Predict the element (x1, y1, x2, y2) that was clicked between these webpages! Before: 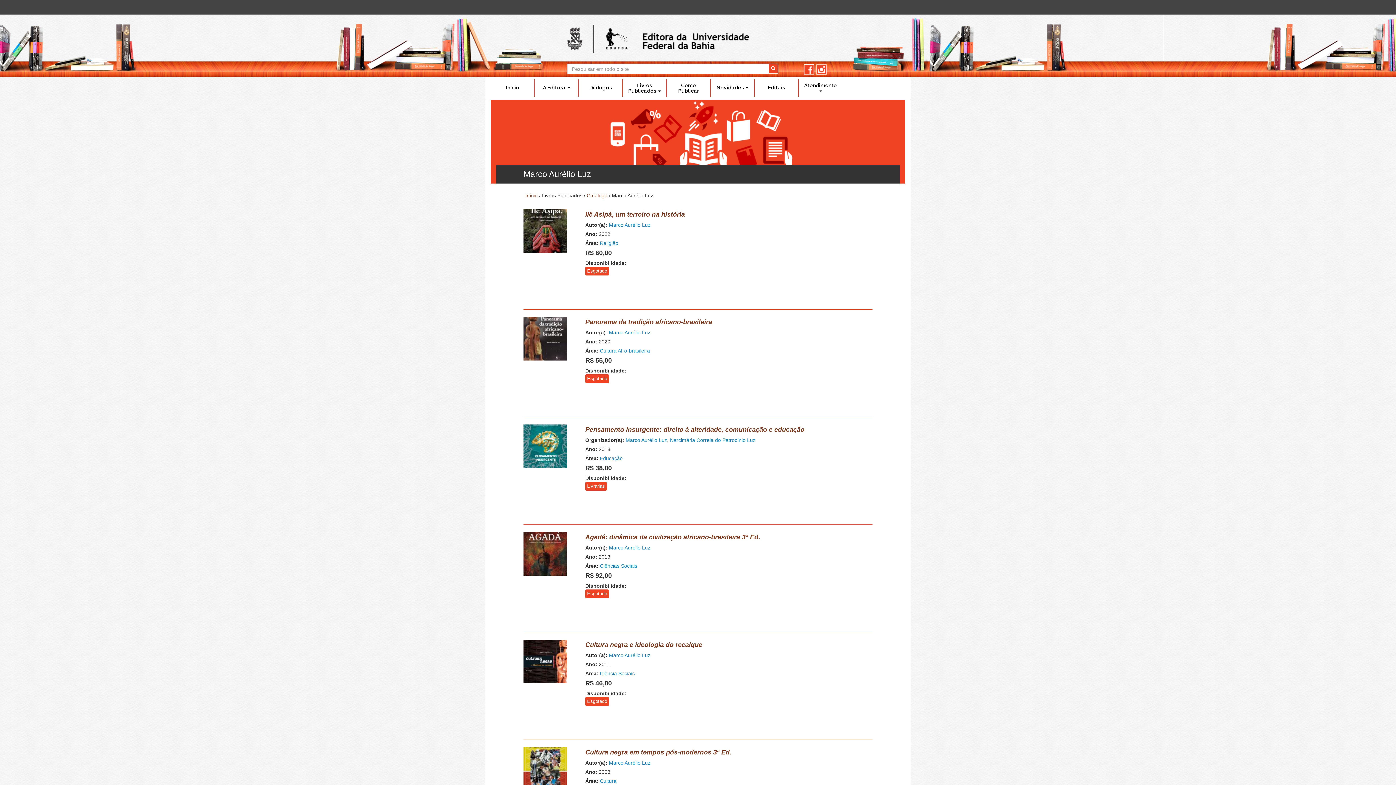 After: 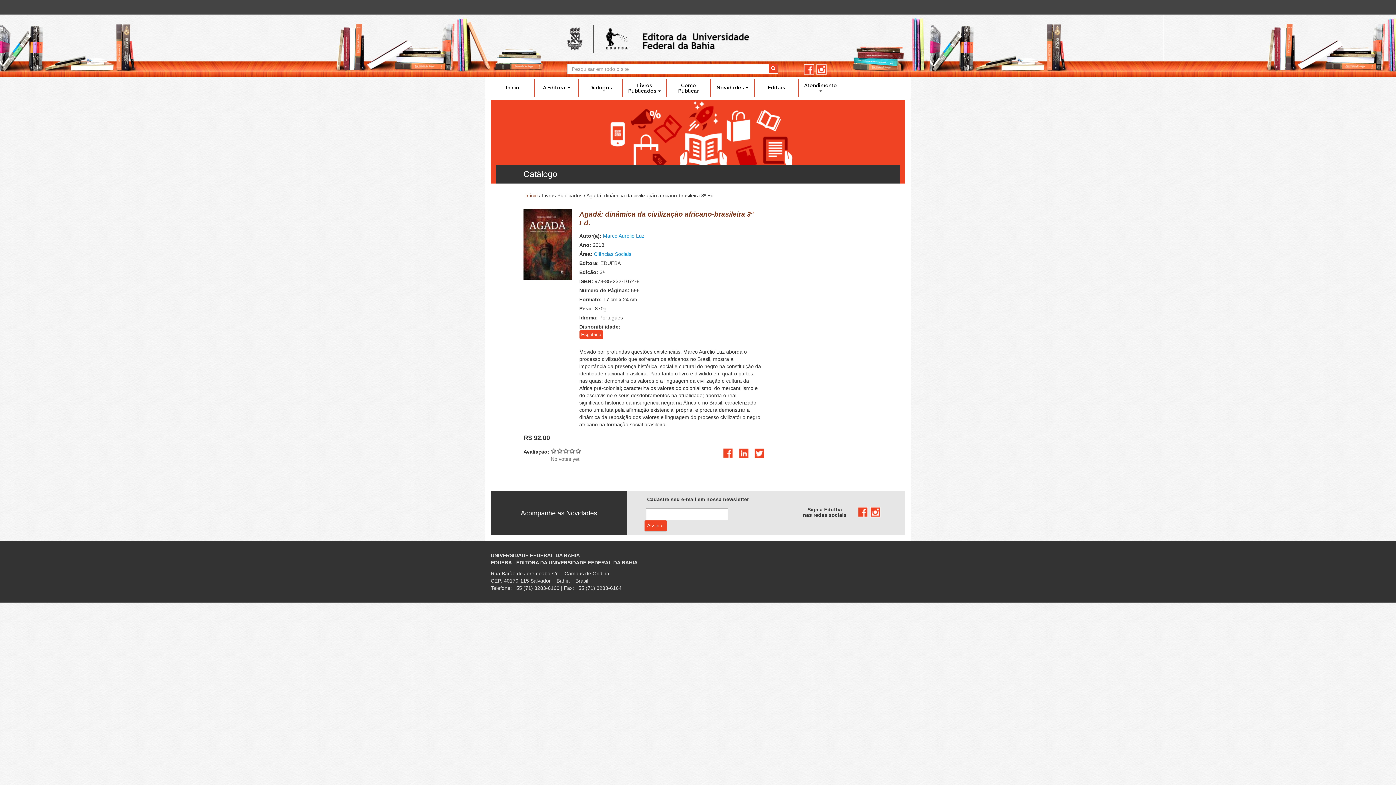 Action: label: Agadá: dinâmica da civilização africano-brasileira 3ª Ed. bbox: (585, 533, 760, 541)